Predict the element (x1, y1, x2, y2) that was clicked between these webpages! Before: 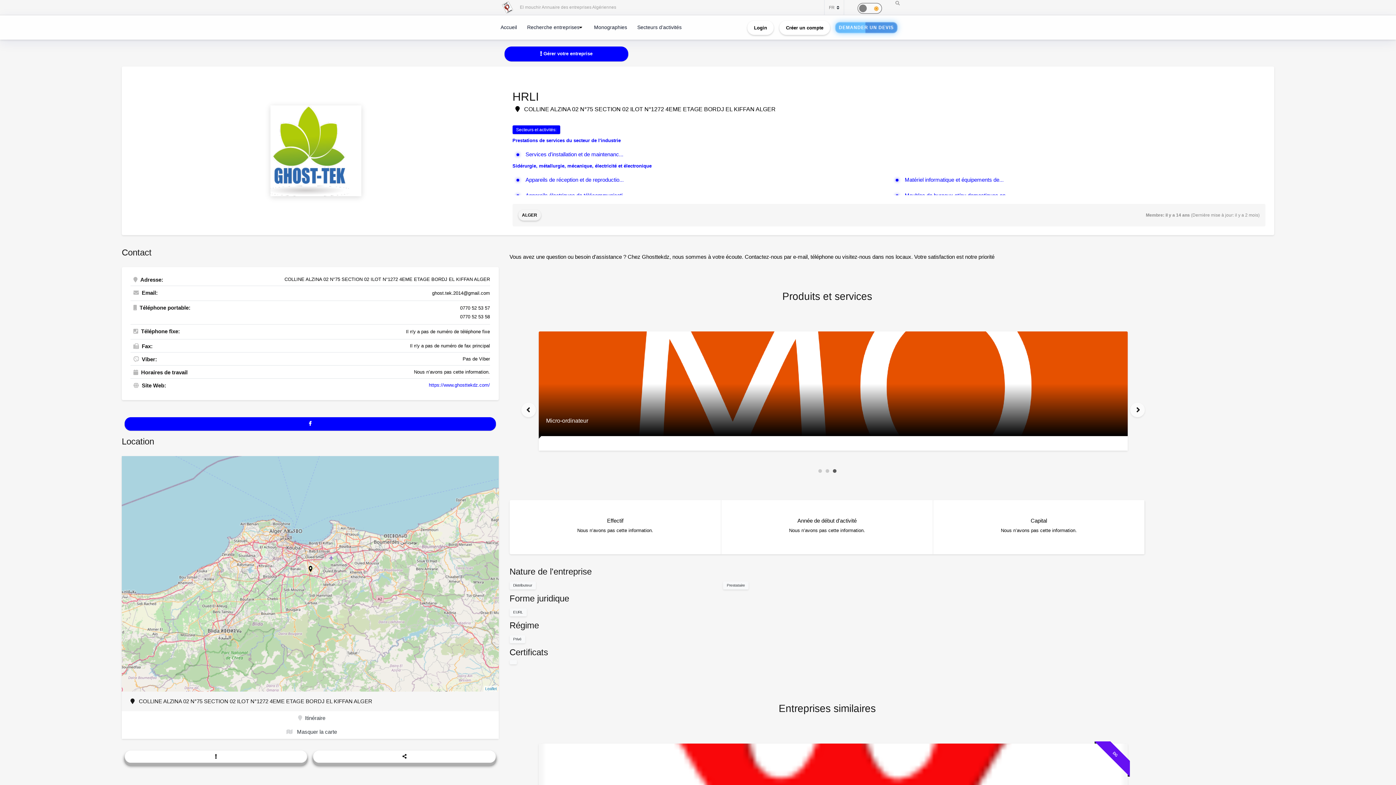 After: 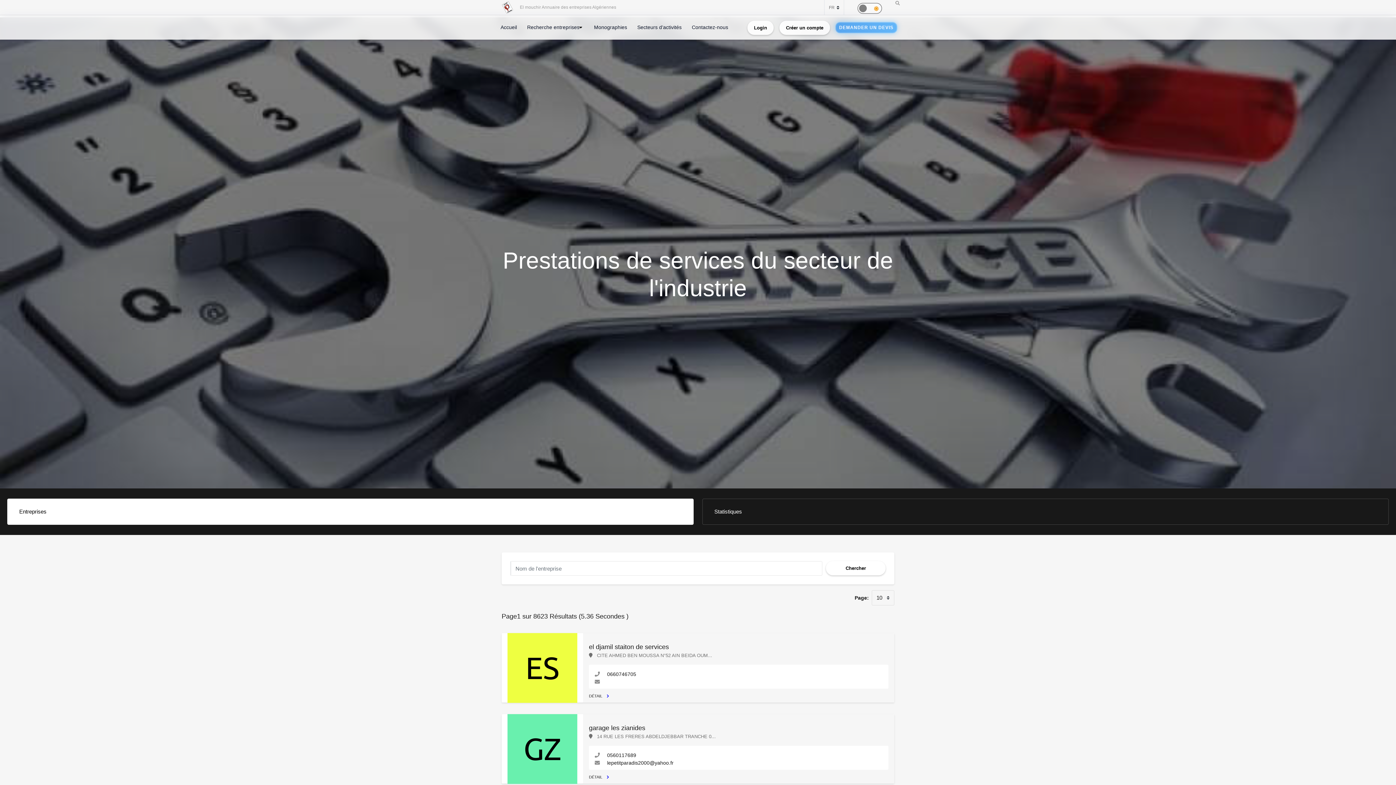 Action: bbox: (512, 137, 620, 143) label: Prestations de services du secteur de l'industrie